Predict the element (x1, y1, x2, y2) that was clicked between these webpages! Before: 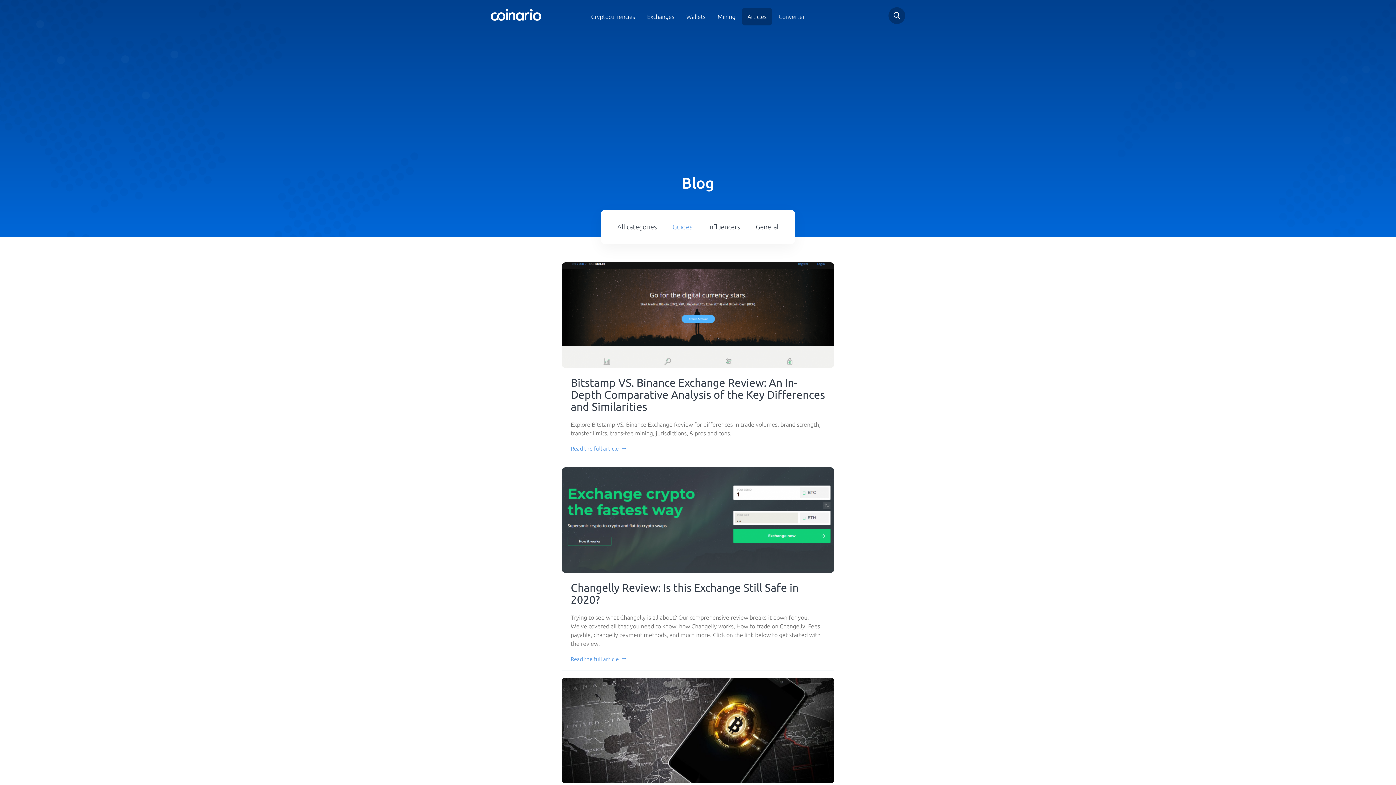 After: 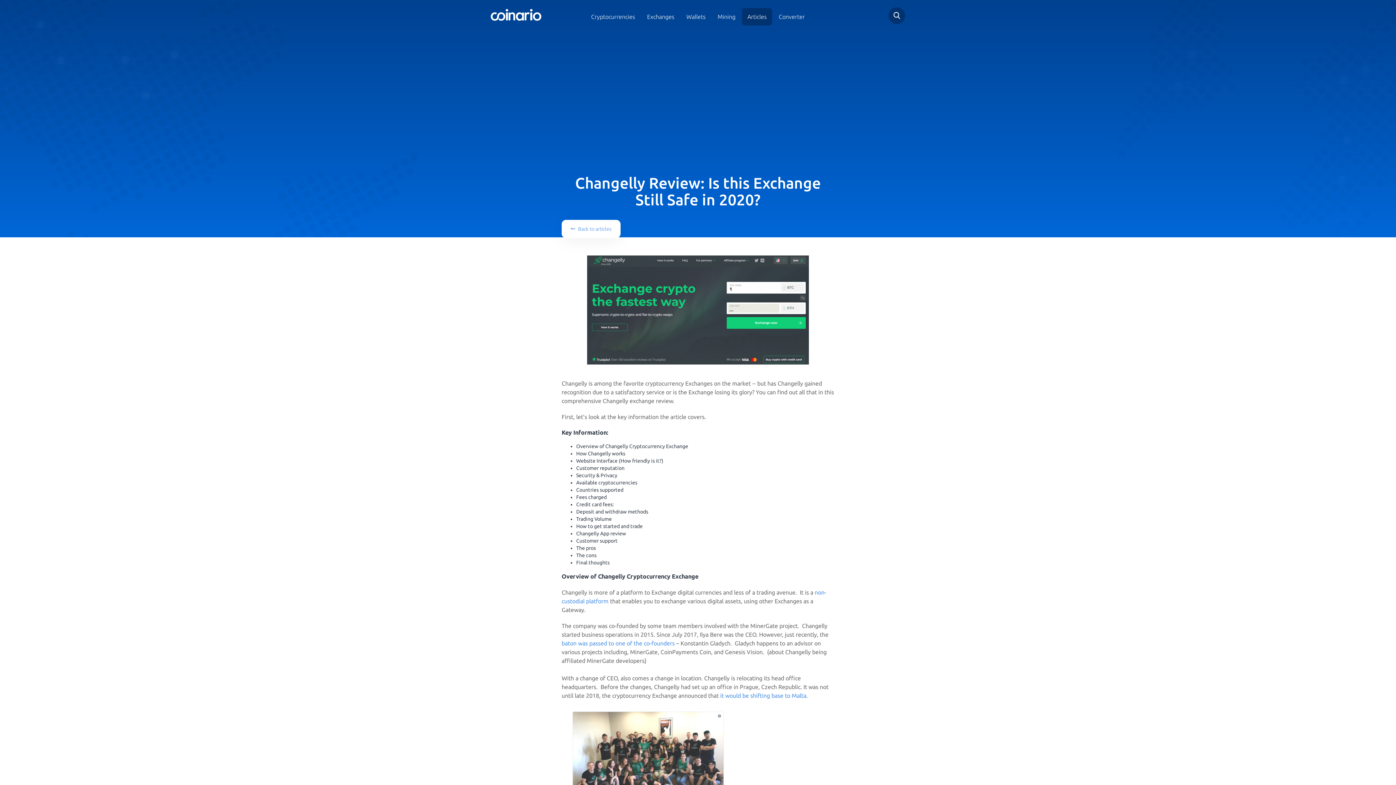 Action: bbox: (561, 467, 834, 573)